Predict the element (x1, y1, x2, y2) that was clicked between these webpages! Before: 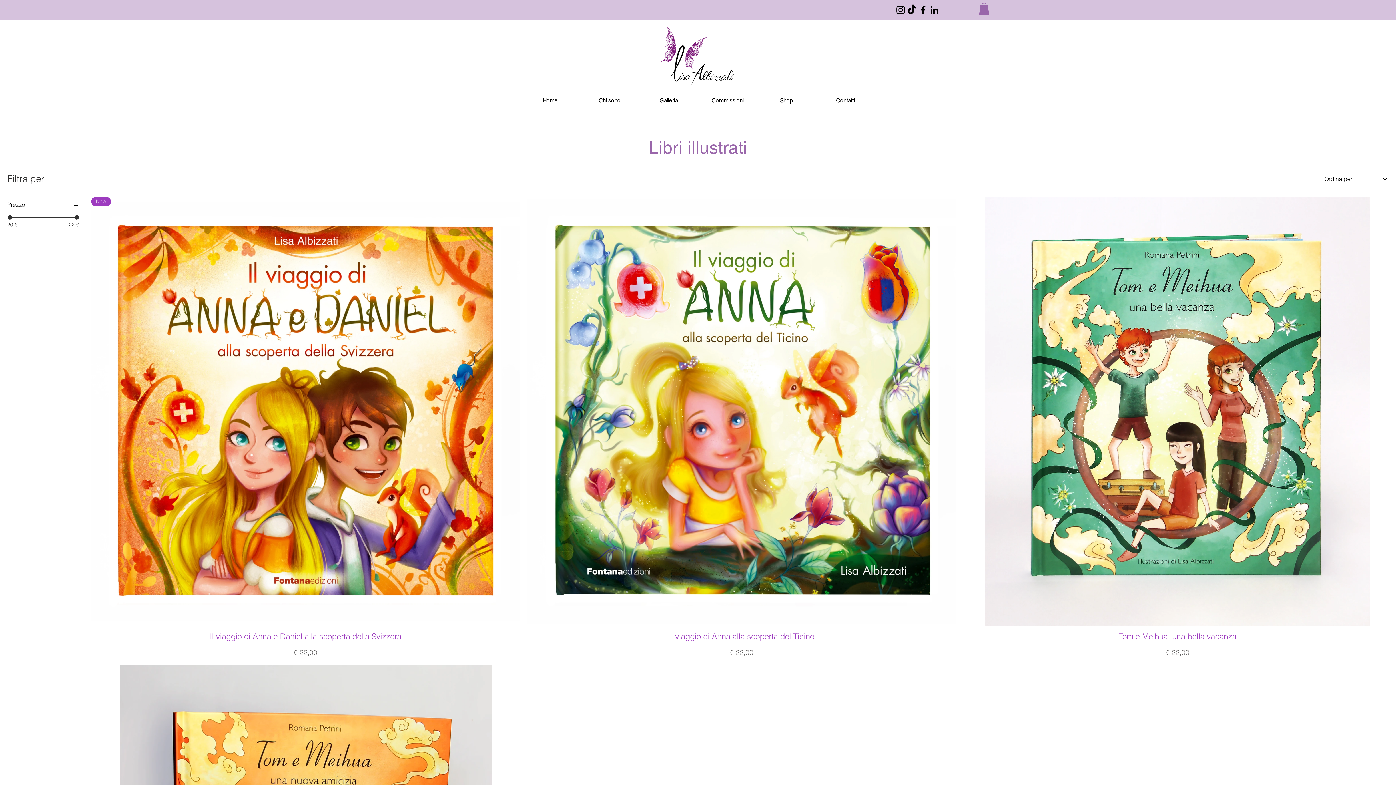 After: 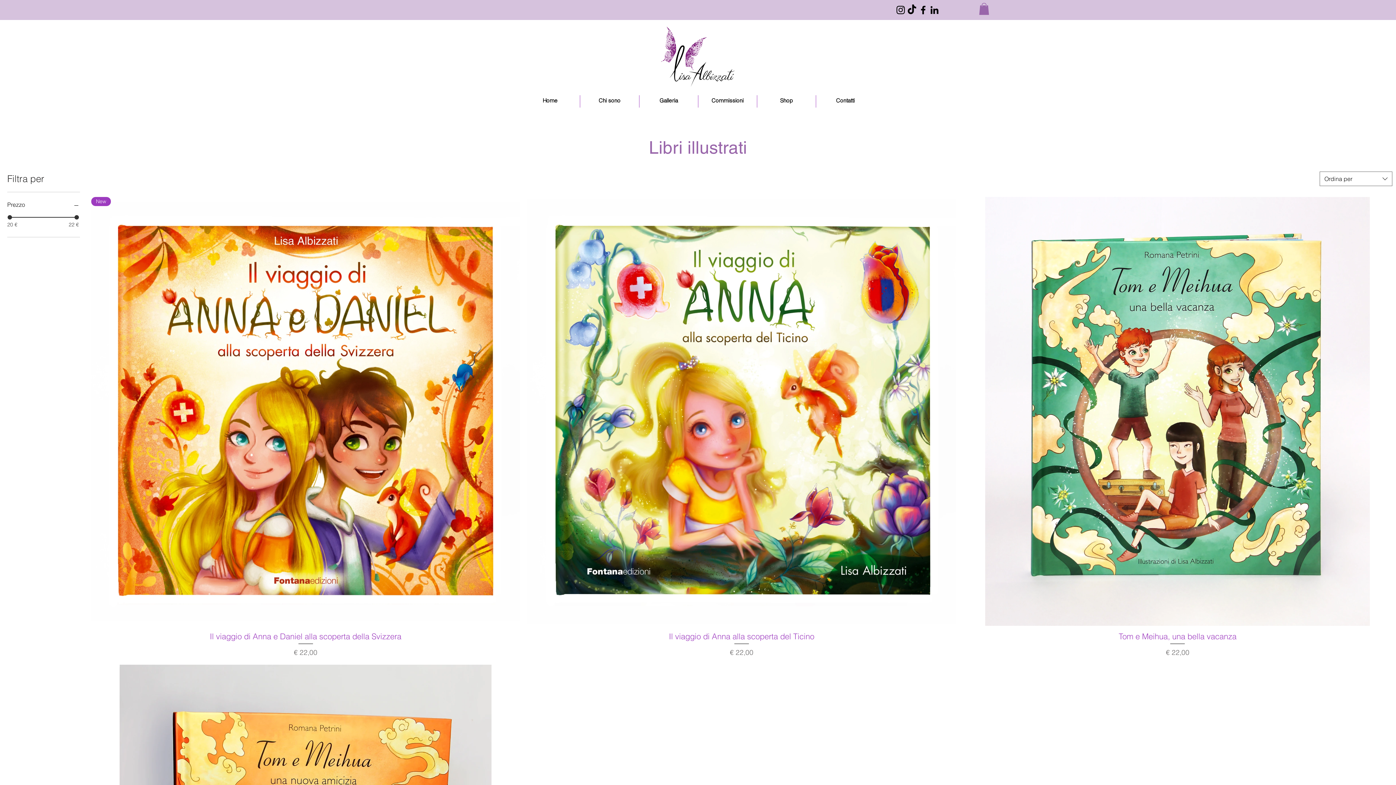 Action: label: Black Facebook Icon bbox: (917, 4, 929, 15)